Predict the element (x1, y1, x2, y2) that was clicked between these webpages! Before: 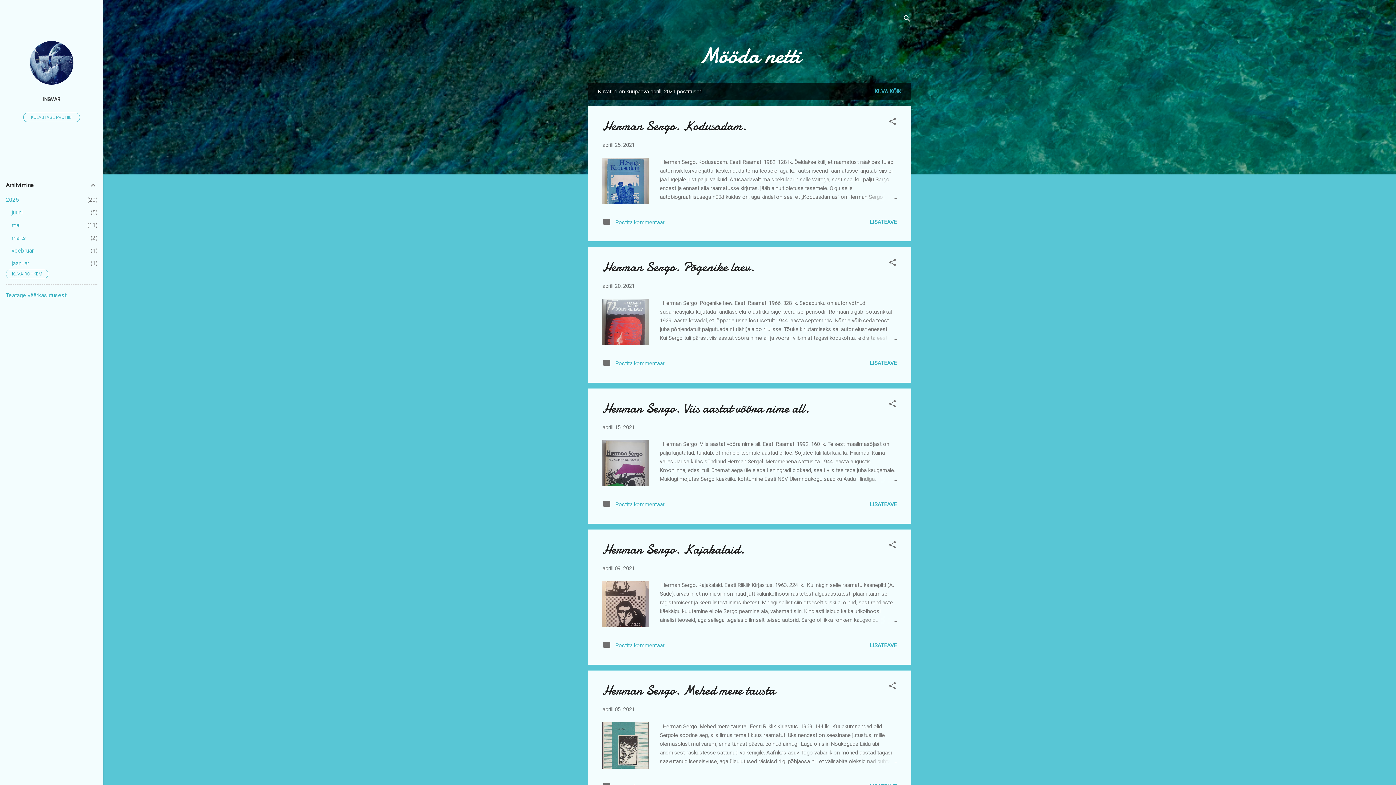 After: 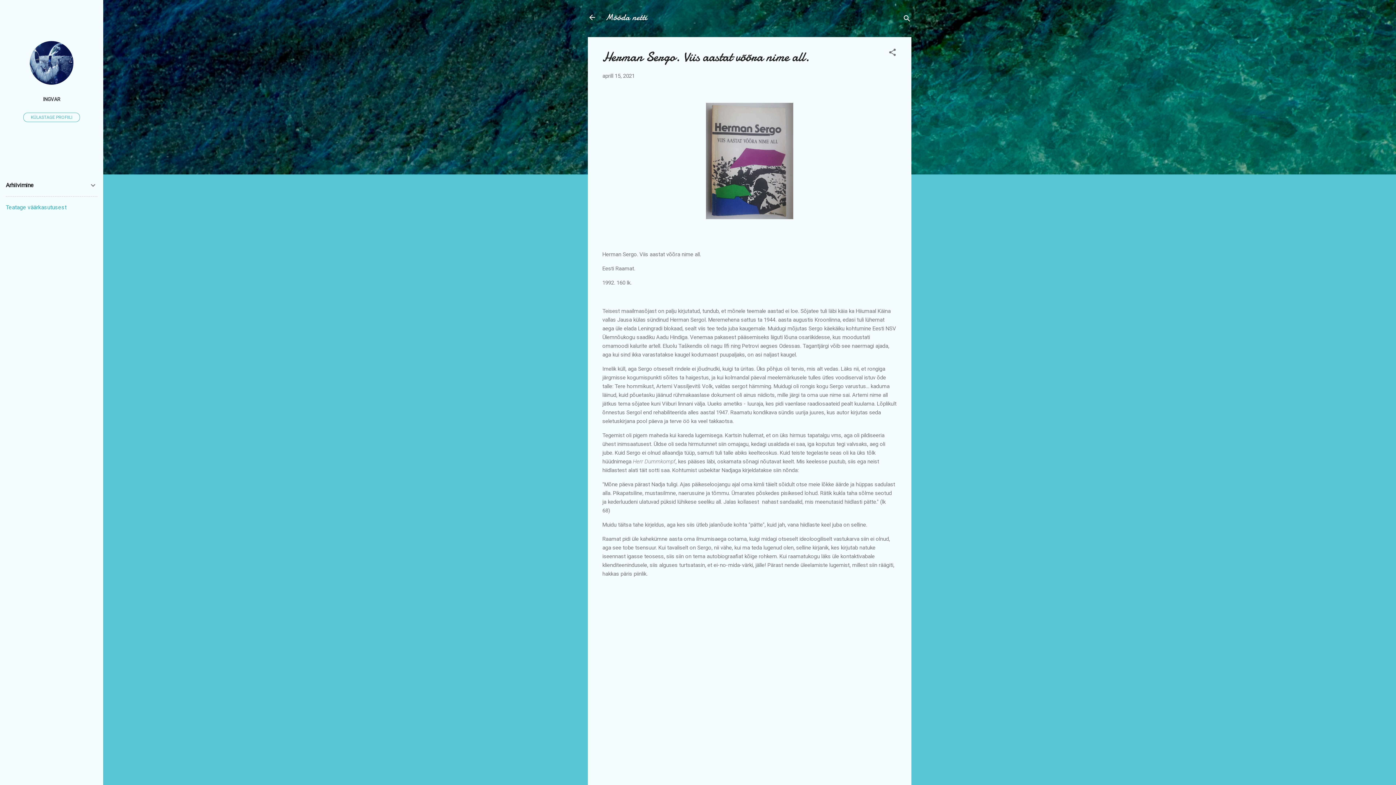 Action: bbox: (870, 501, 897, 507) label: LISATEAVE